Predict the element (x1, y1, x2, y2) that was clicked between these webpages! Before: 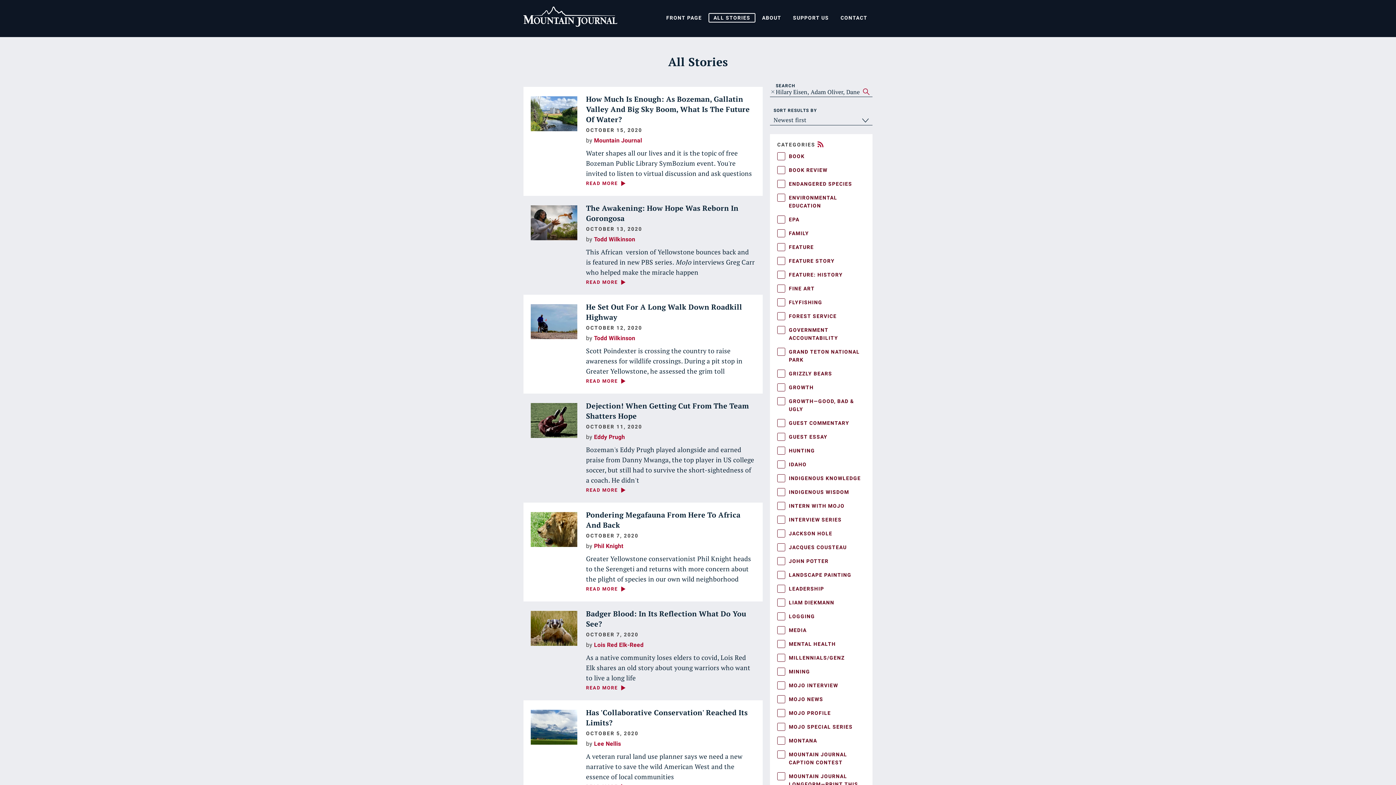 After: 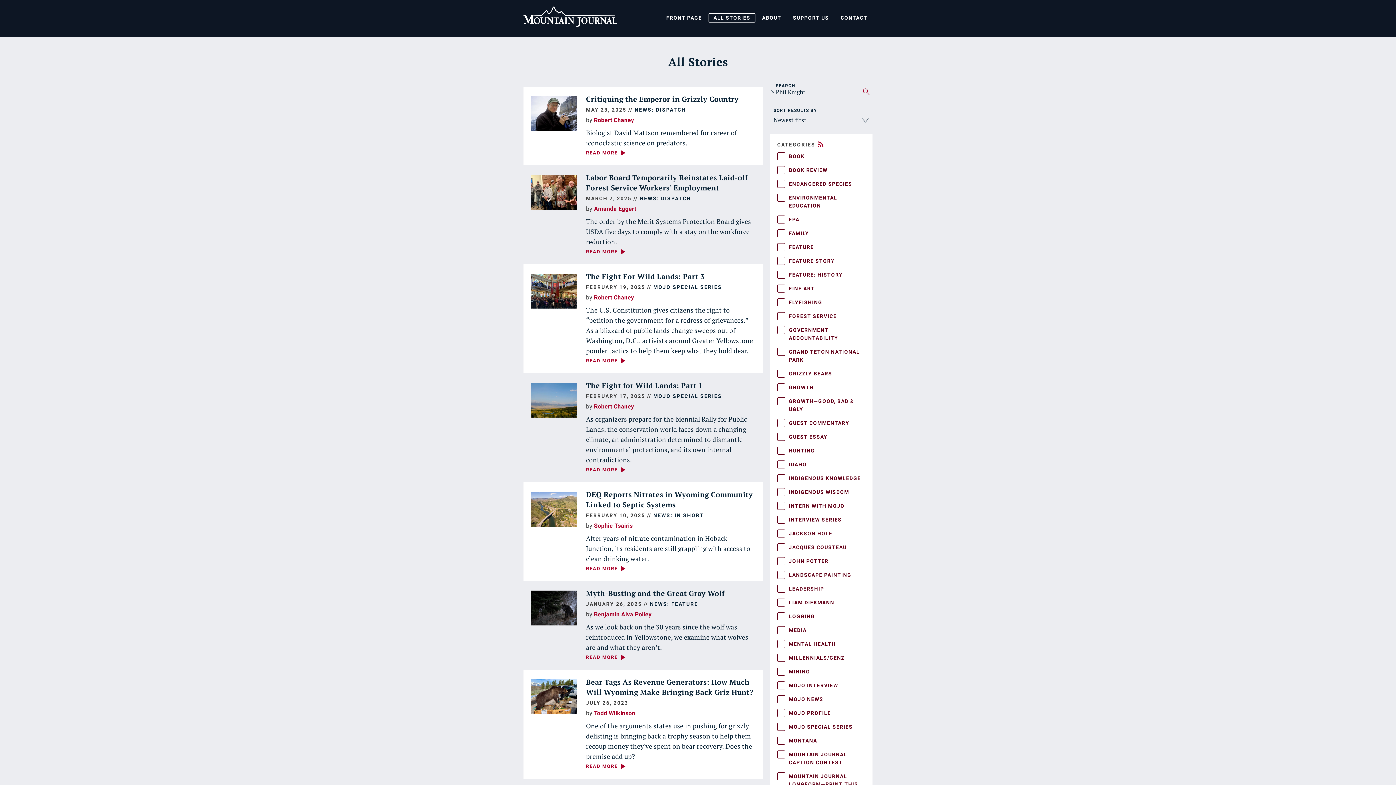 Action: label: Phil Knight bbox: (594, 542, 623, 549)